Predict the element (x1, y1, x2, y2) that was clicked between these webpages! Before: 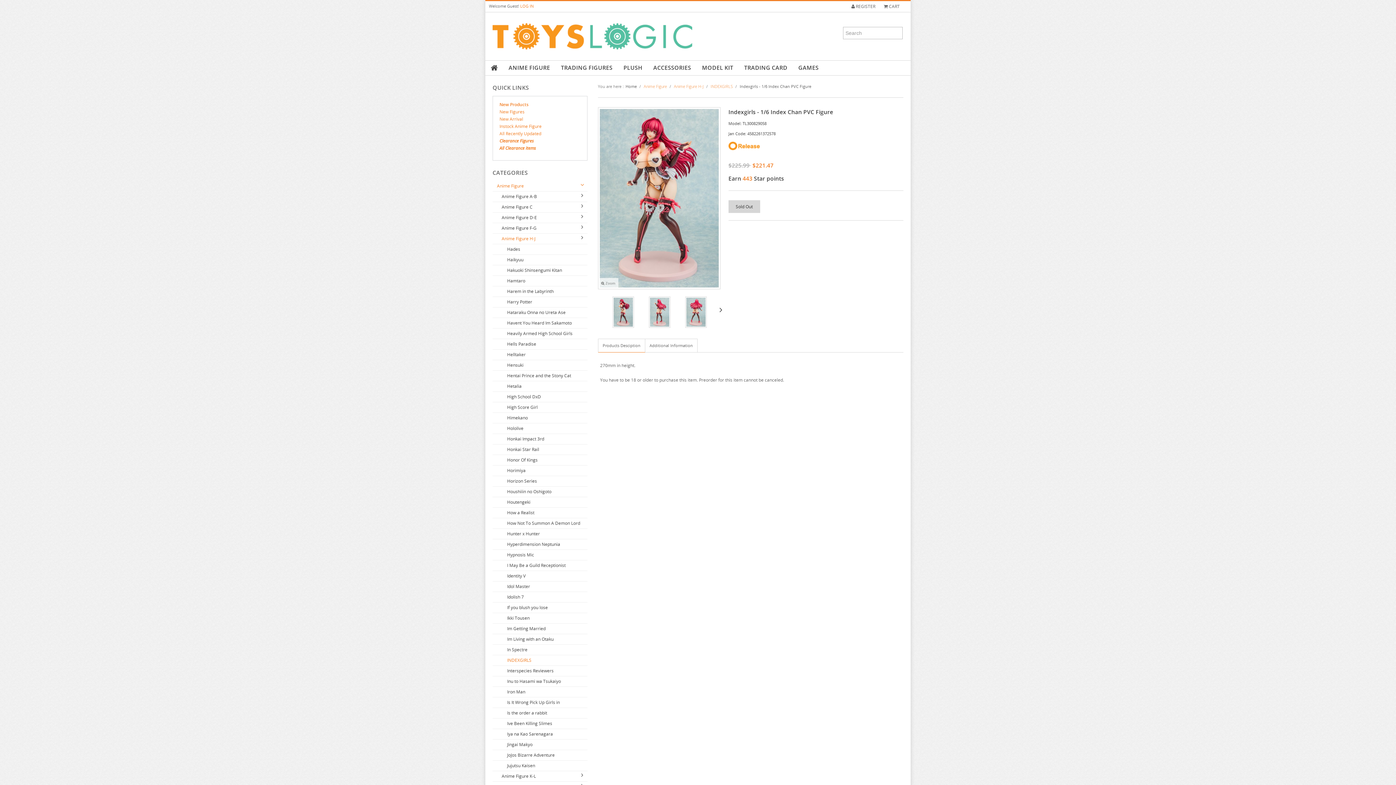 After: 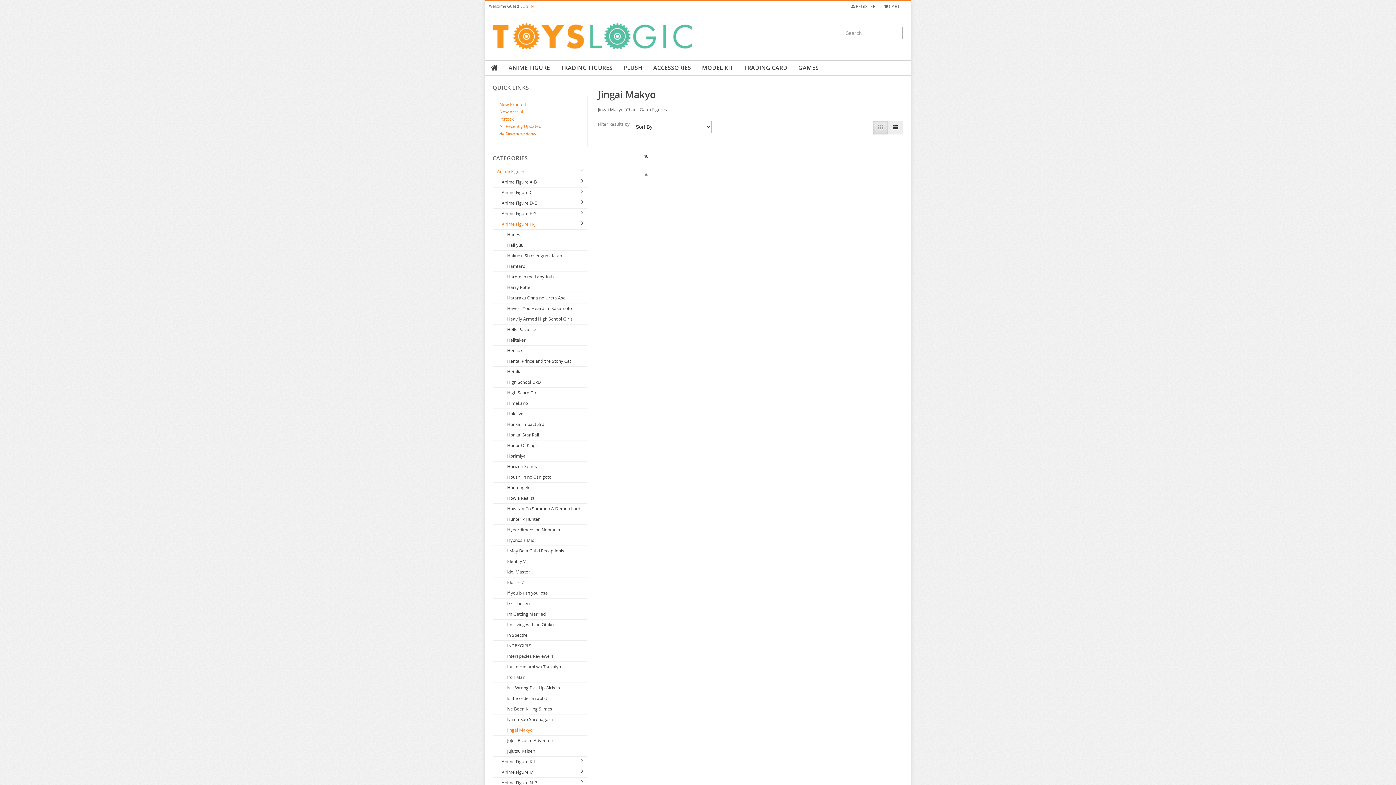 Action: label: Jingai Makyo bbox: (492, 740, 587, 750)